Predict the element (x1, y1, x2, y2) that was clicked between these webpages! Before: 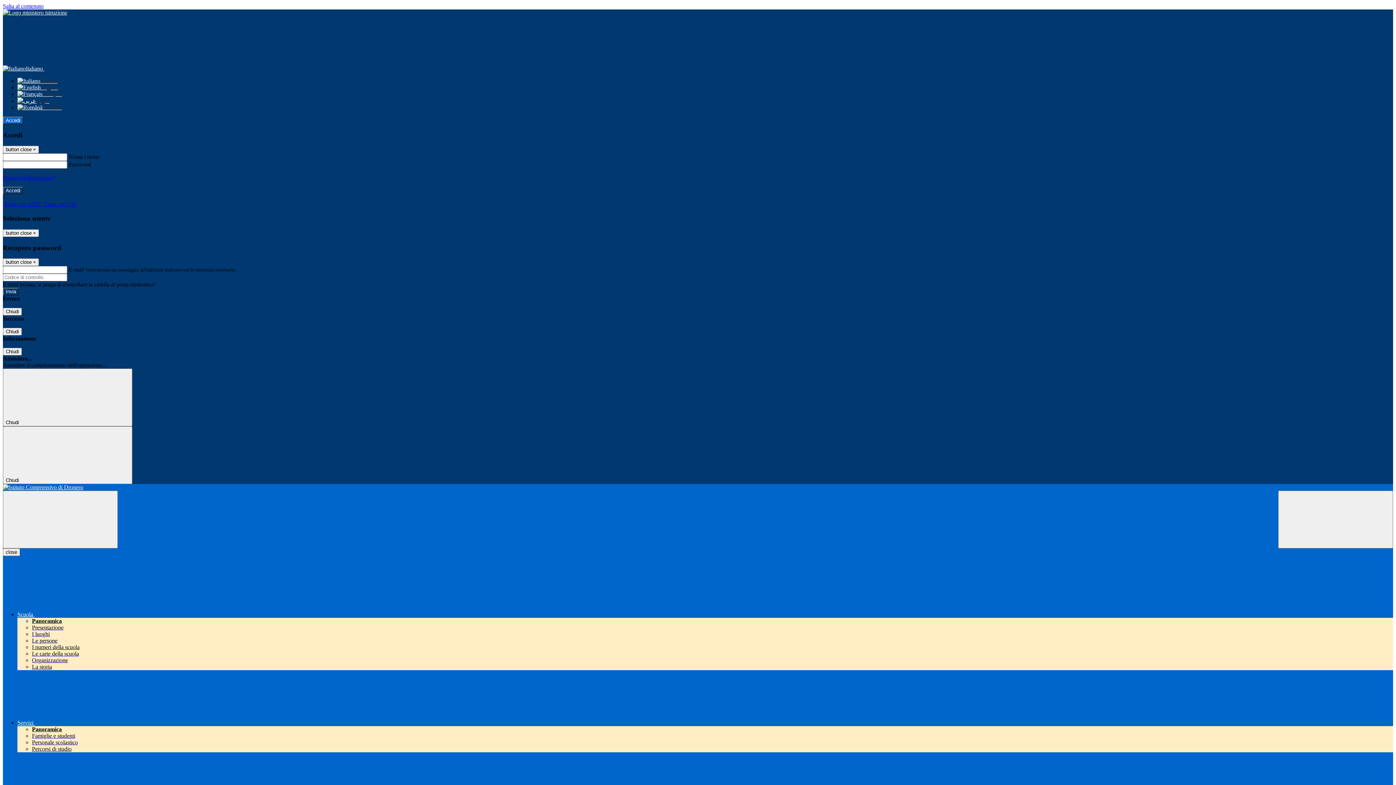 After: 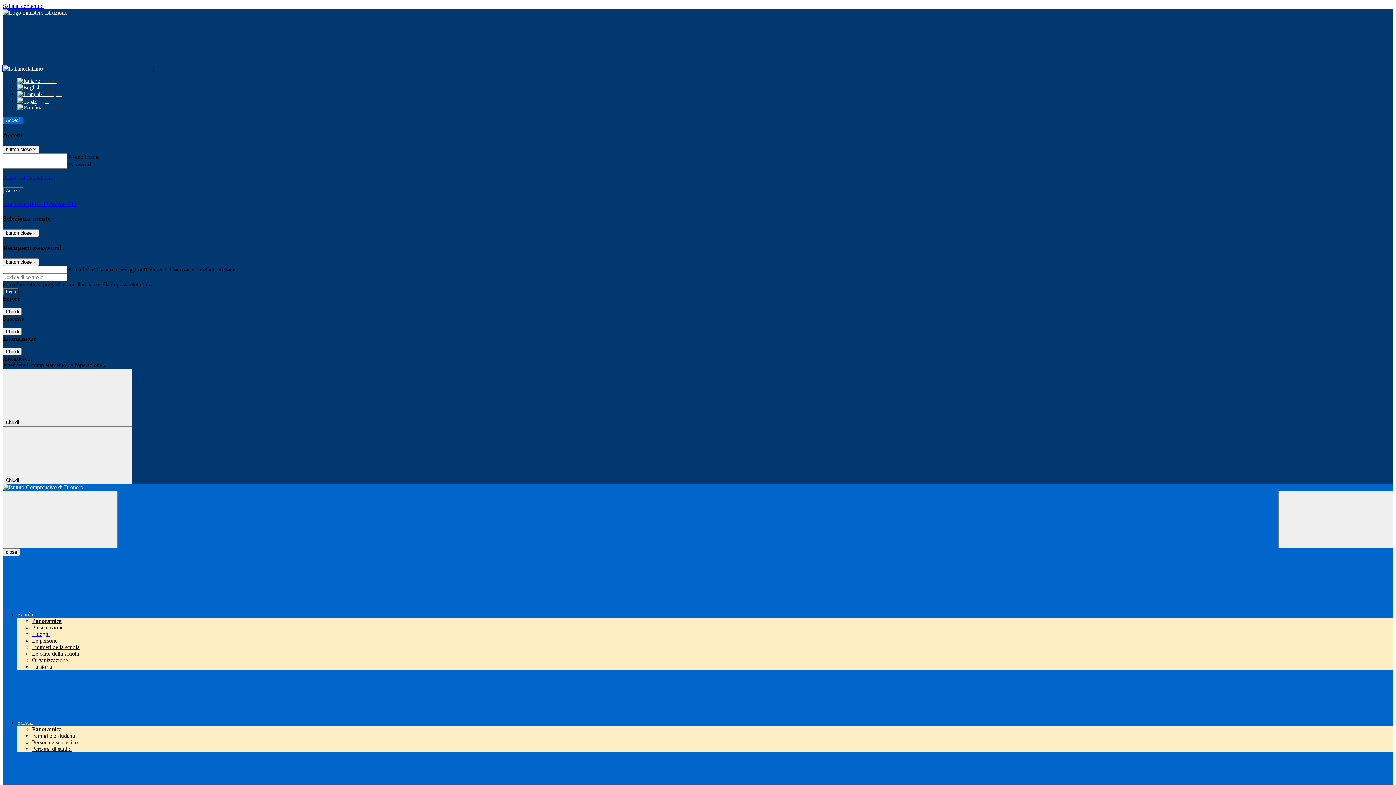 Action: label: Italiano  bbox: (2, 65, 153, 71)